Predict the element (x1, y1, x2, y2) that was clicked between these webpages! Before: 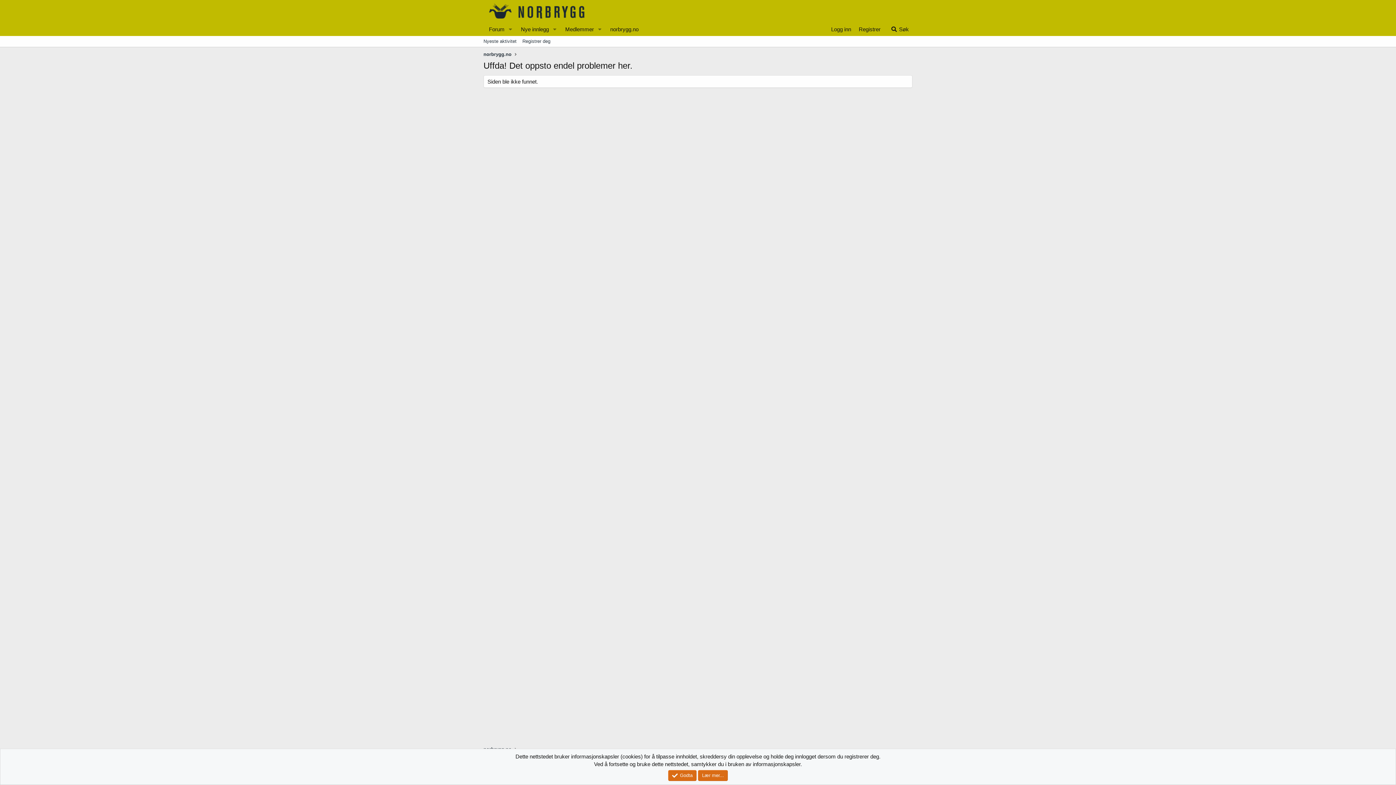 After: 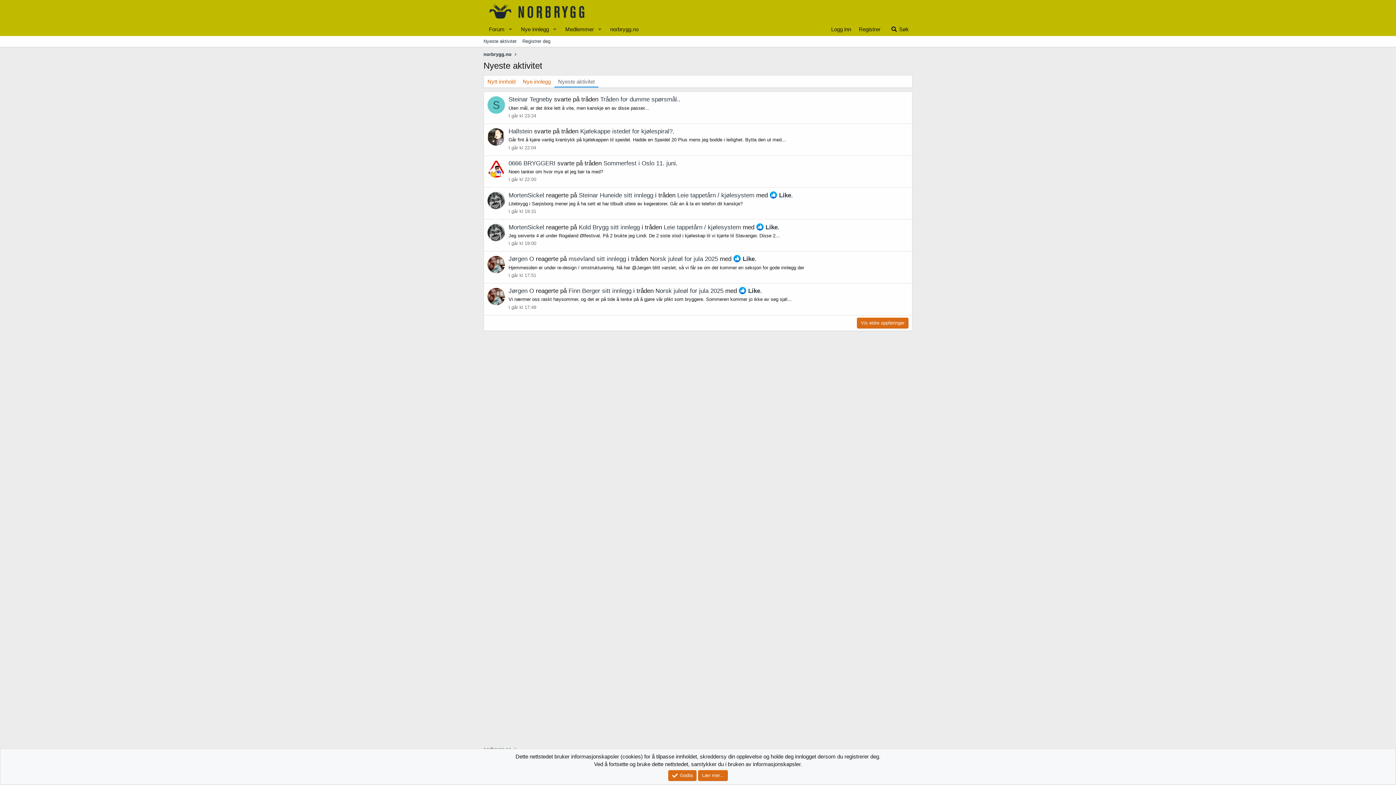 Action: bbox: (480, 36, 519, 46) label: Nyeste aktivitet